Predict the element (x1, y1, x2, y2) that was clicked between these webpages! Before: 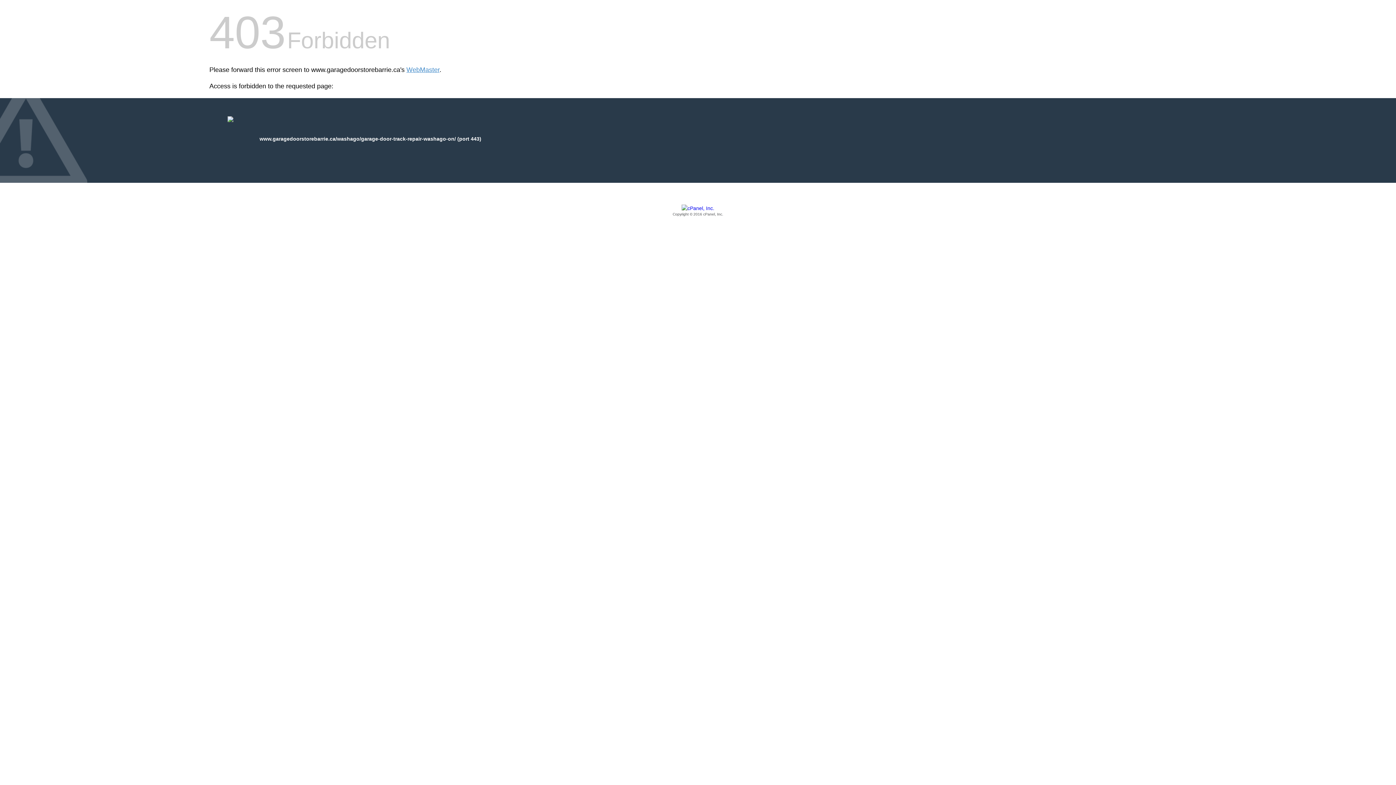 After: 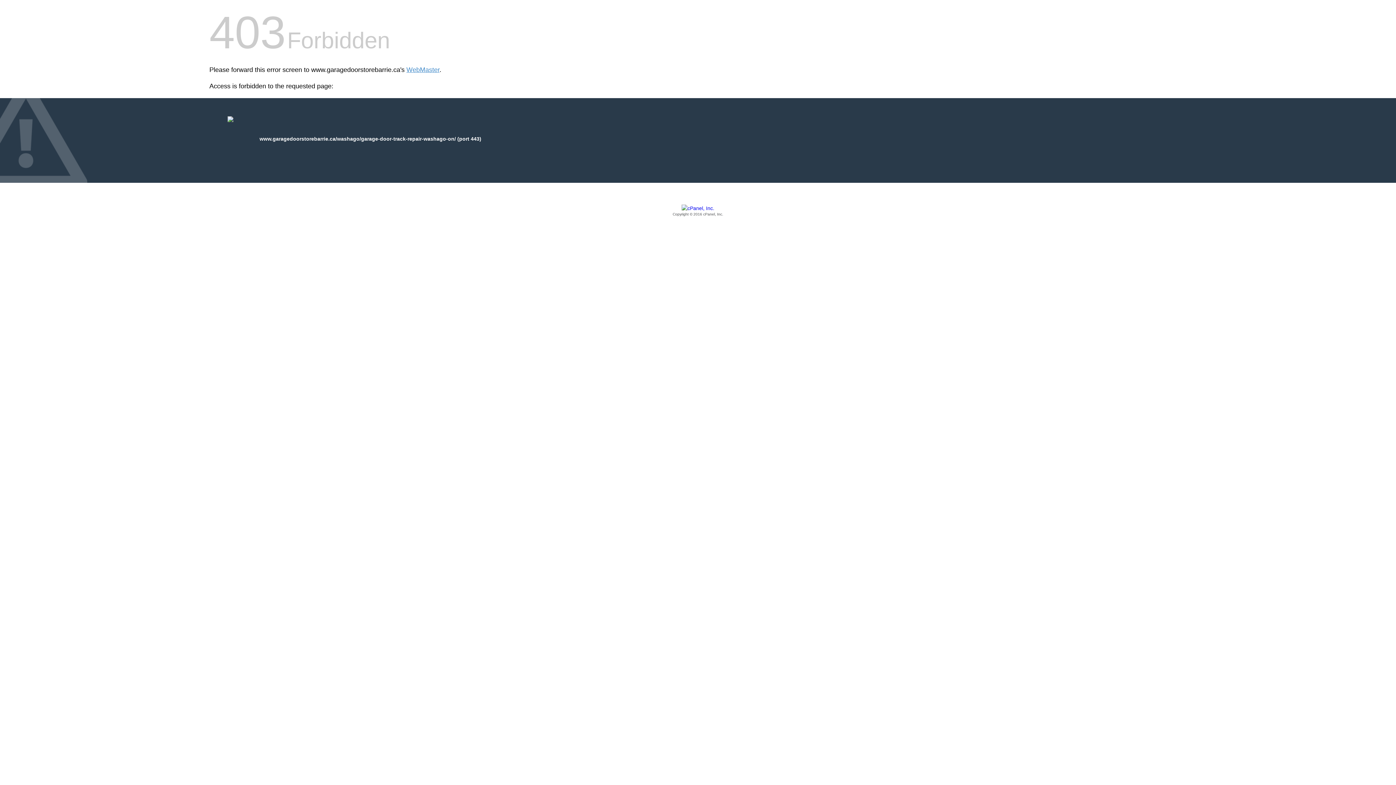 Action: label: Copyright © 2016 cPanel, Inc. bbox: (209, 205, 1186, 217)